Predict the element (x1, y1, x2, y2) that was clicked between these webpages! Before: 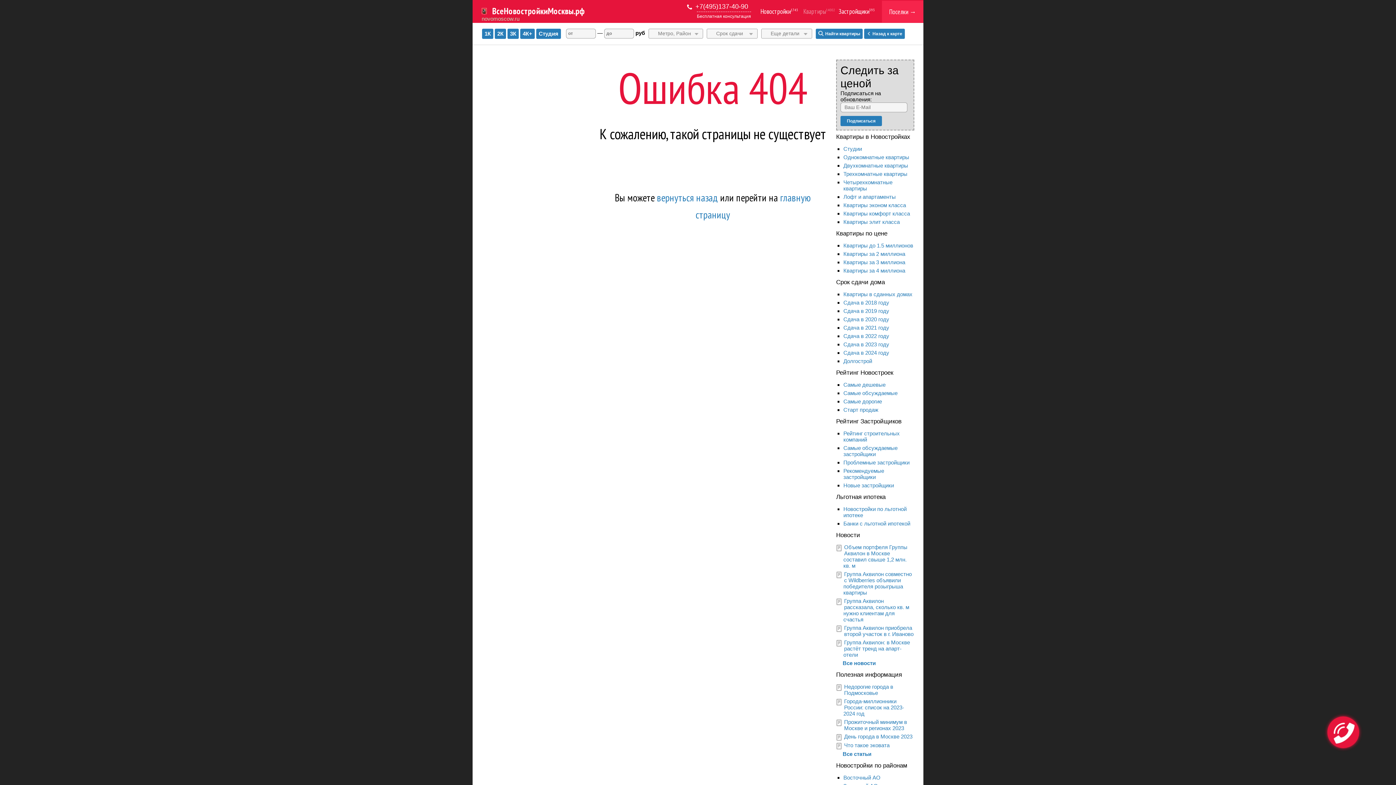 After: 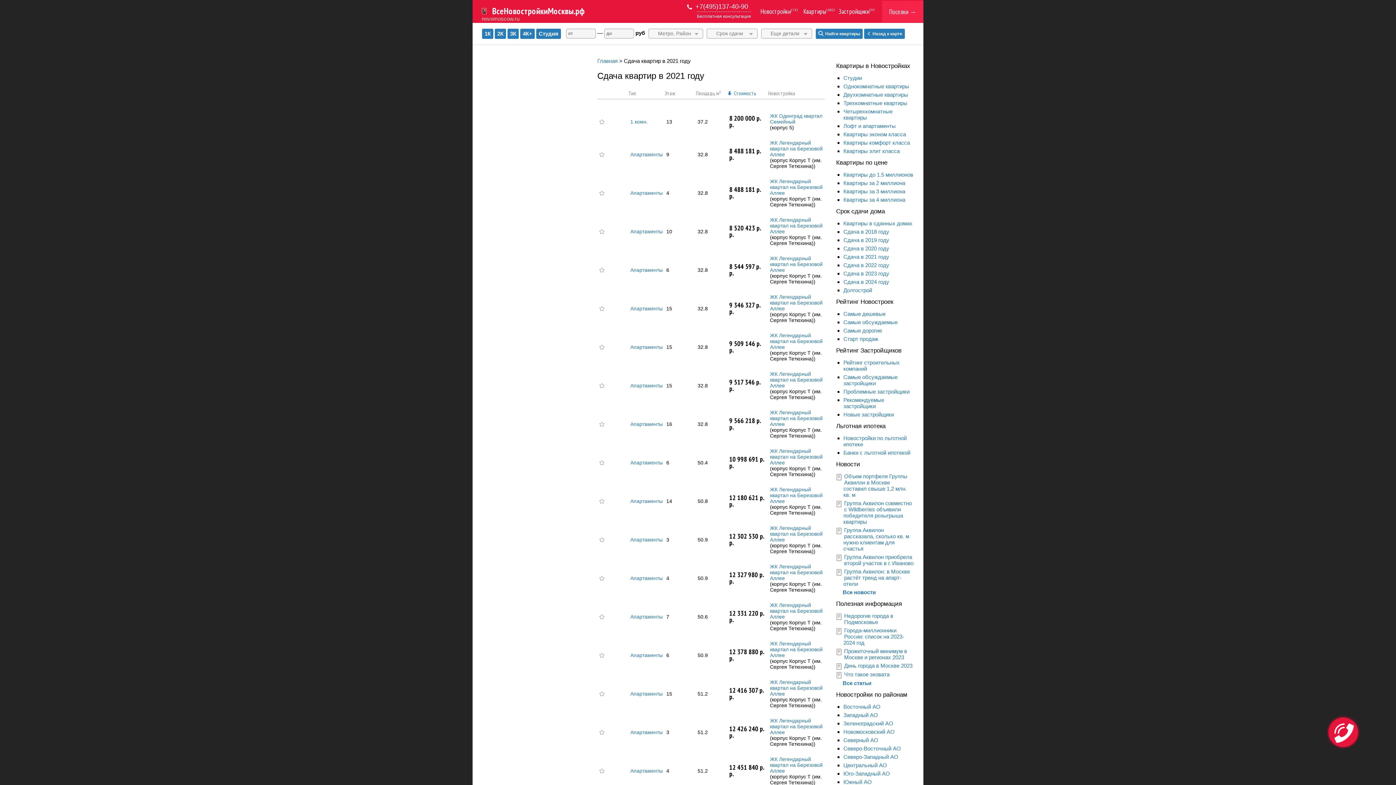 Action: bbox: (843, 324, 889, 330) label: Сдача в 2021 году